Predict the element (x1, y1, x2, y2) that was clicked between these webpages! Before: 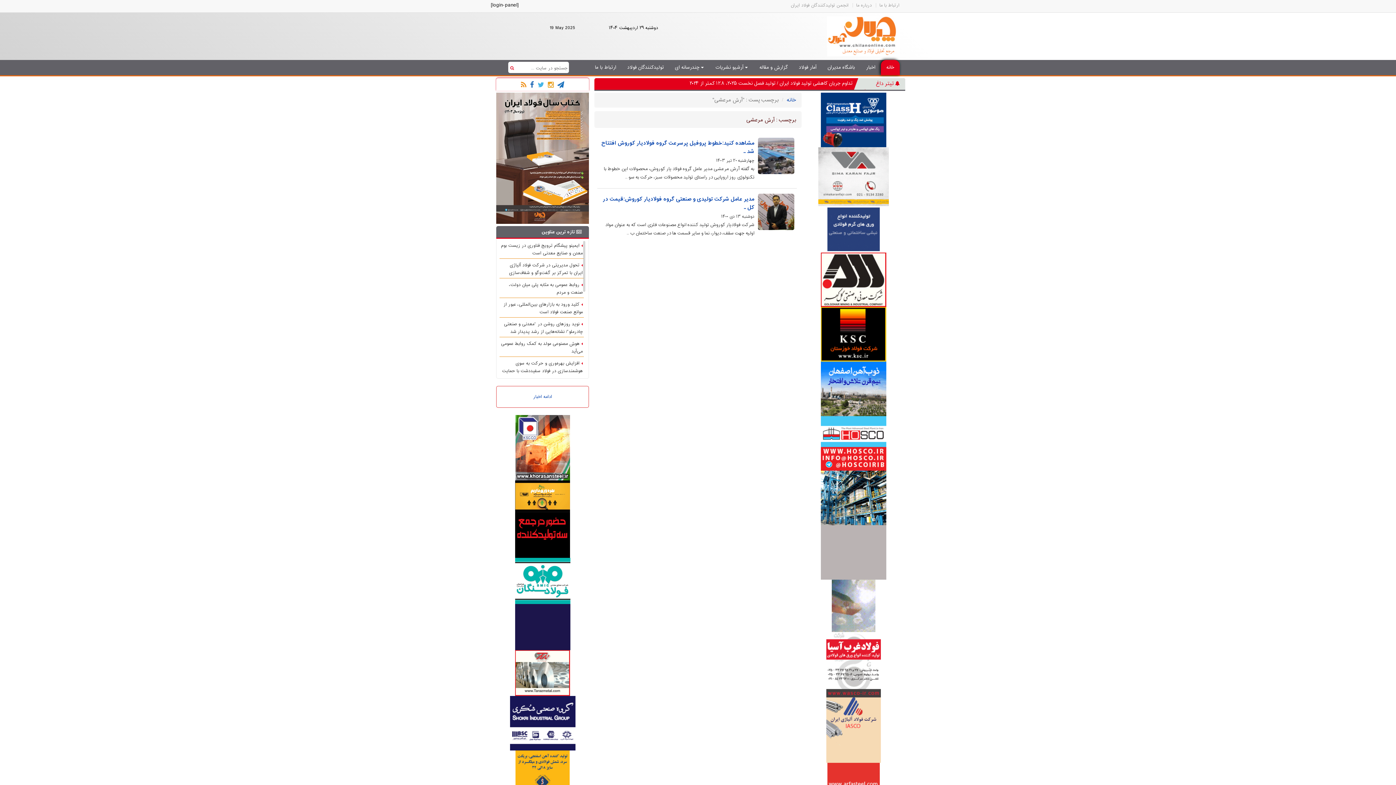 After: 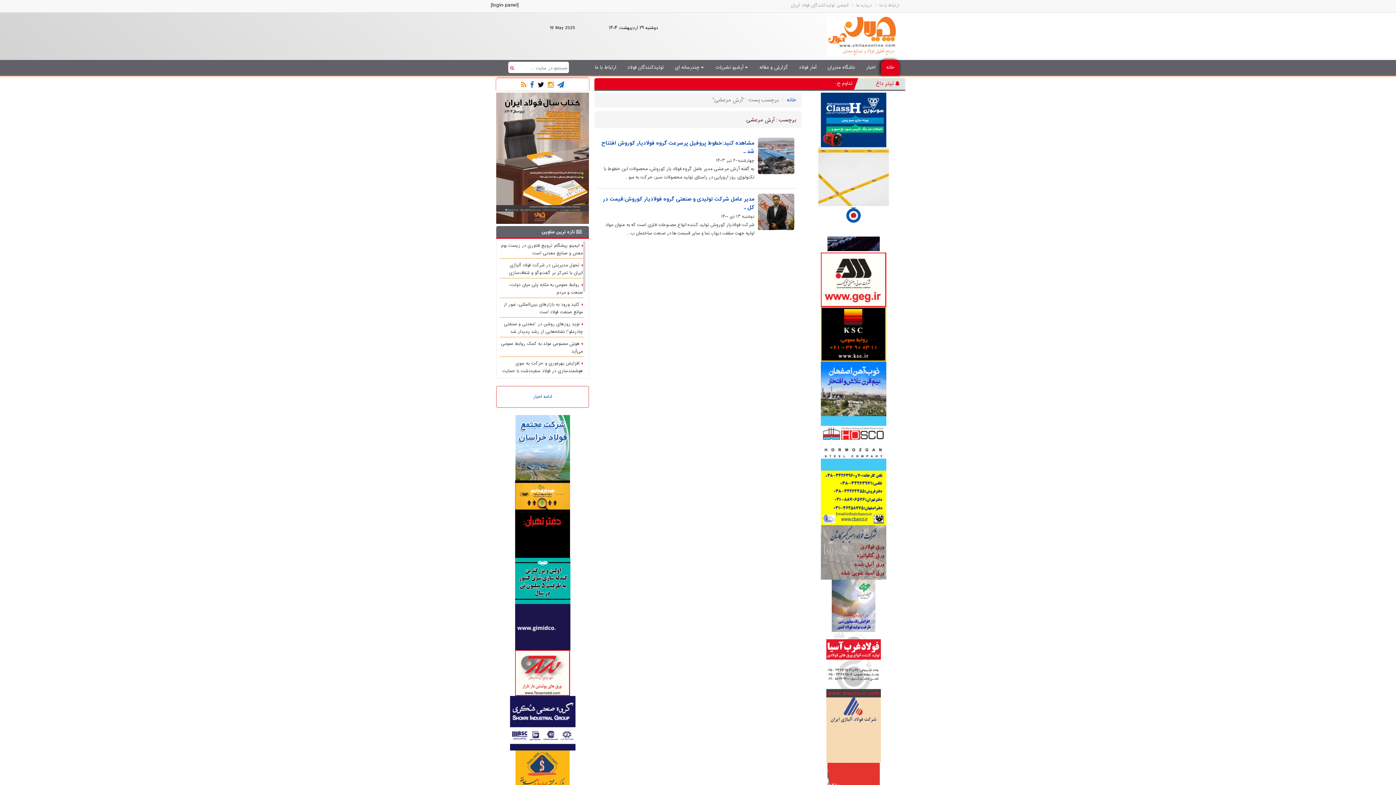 Action: bbox: (536, 79, 546, 91)